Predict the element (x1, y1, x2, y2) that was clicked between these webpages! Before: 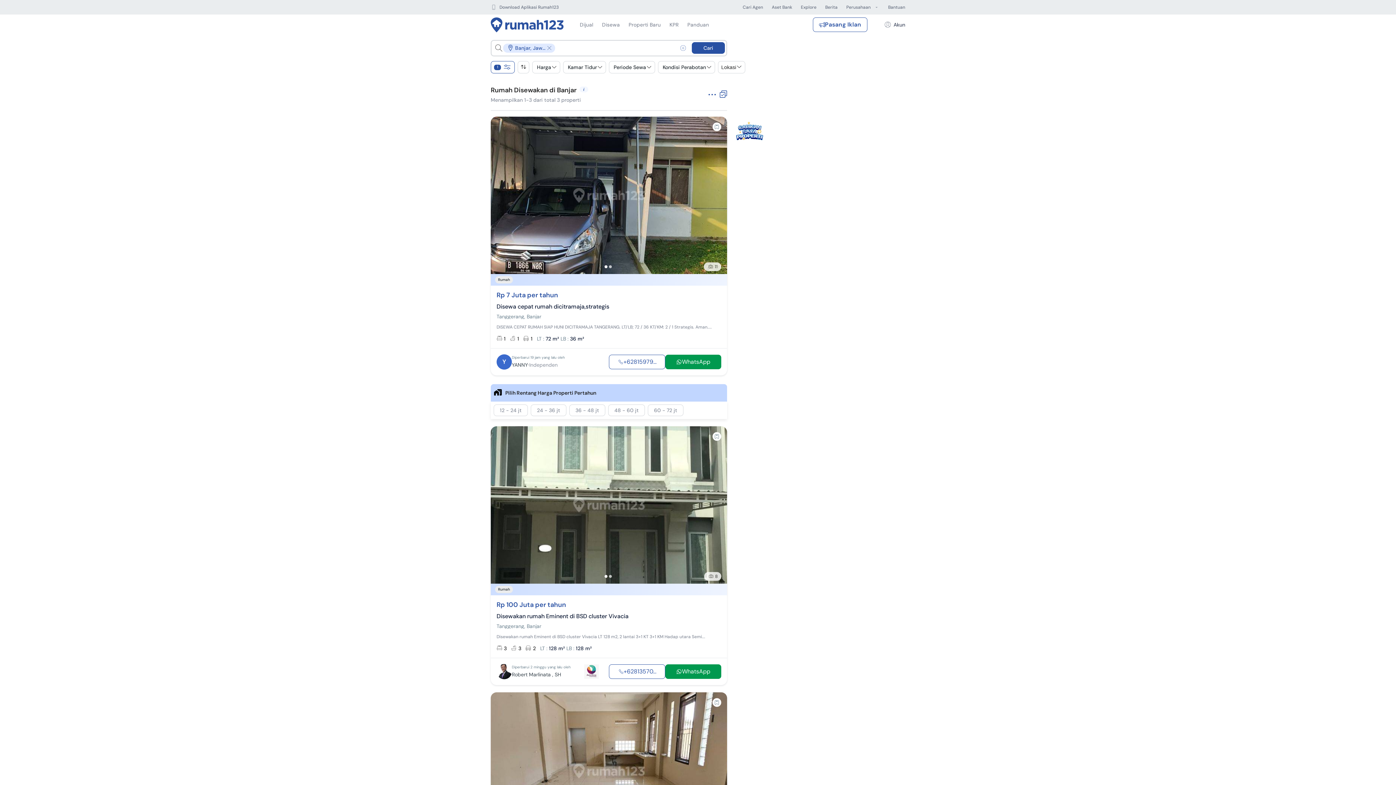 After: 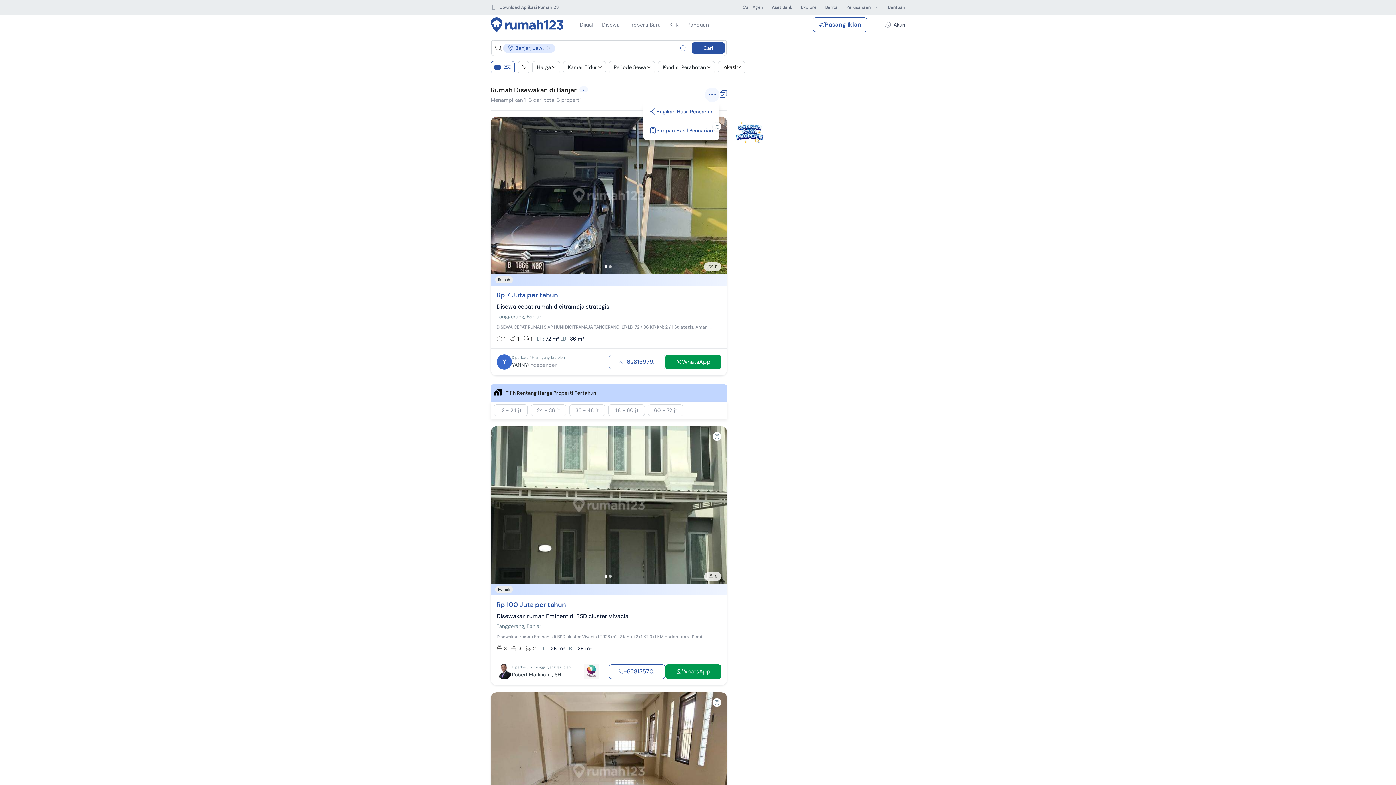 Action: bbox: (705, 87, 719, 102)